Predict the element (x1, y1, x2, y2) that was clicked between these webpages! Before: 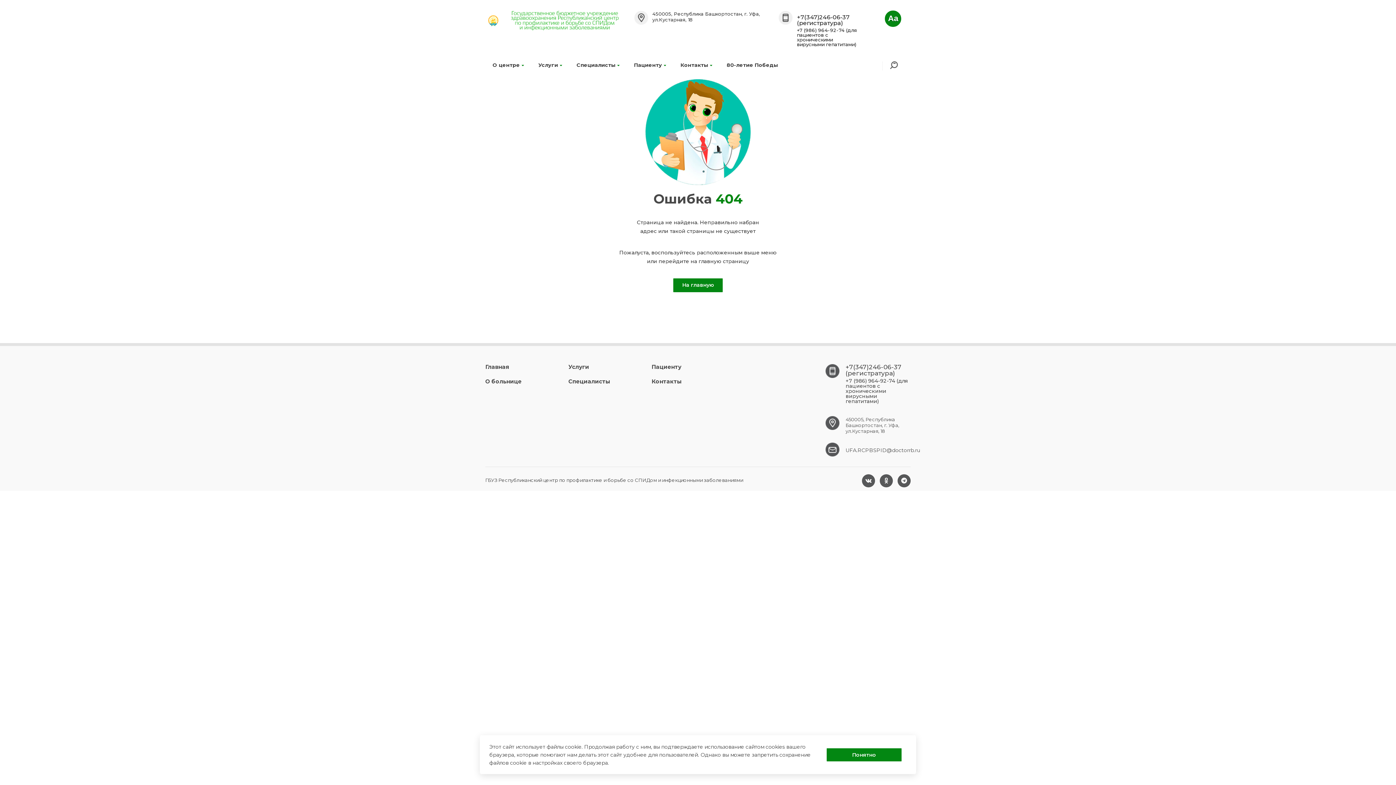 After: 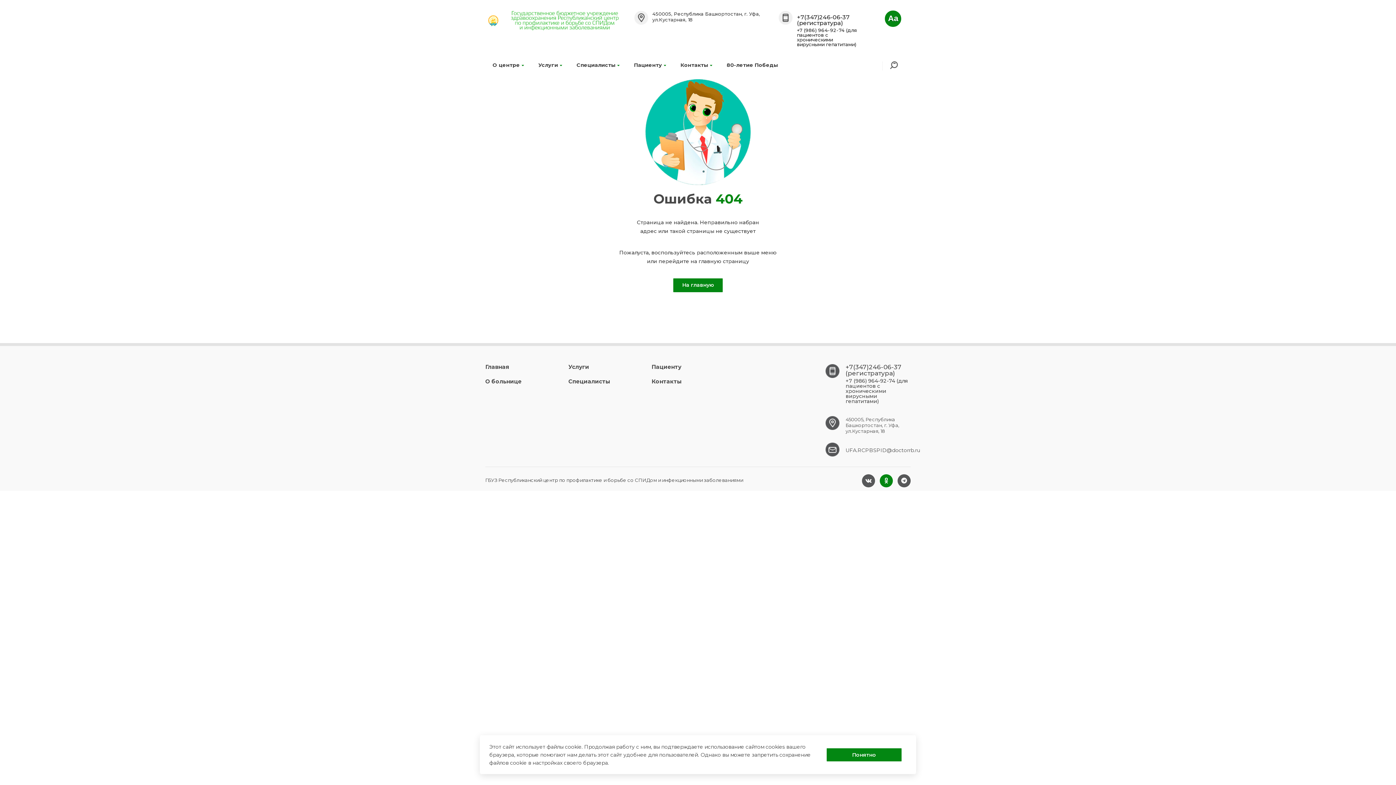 Action: bbox: (880, 474, 893, 487)